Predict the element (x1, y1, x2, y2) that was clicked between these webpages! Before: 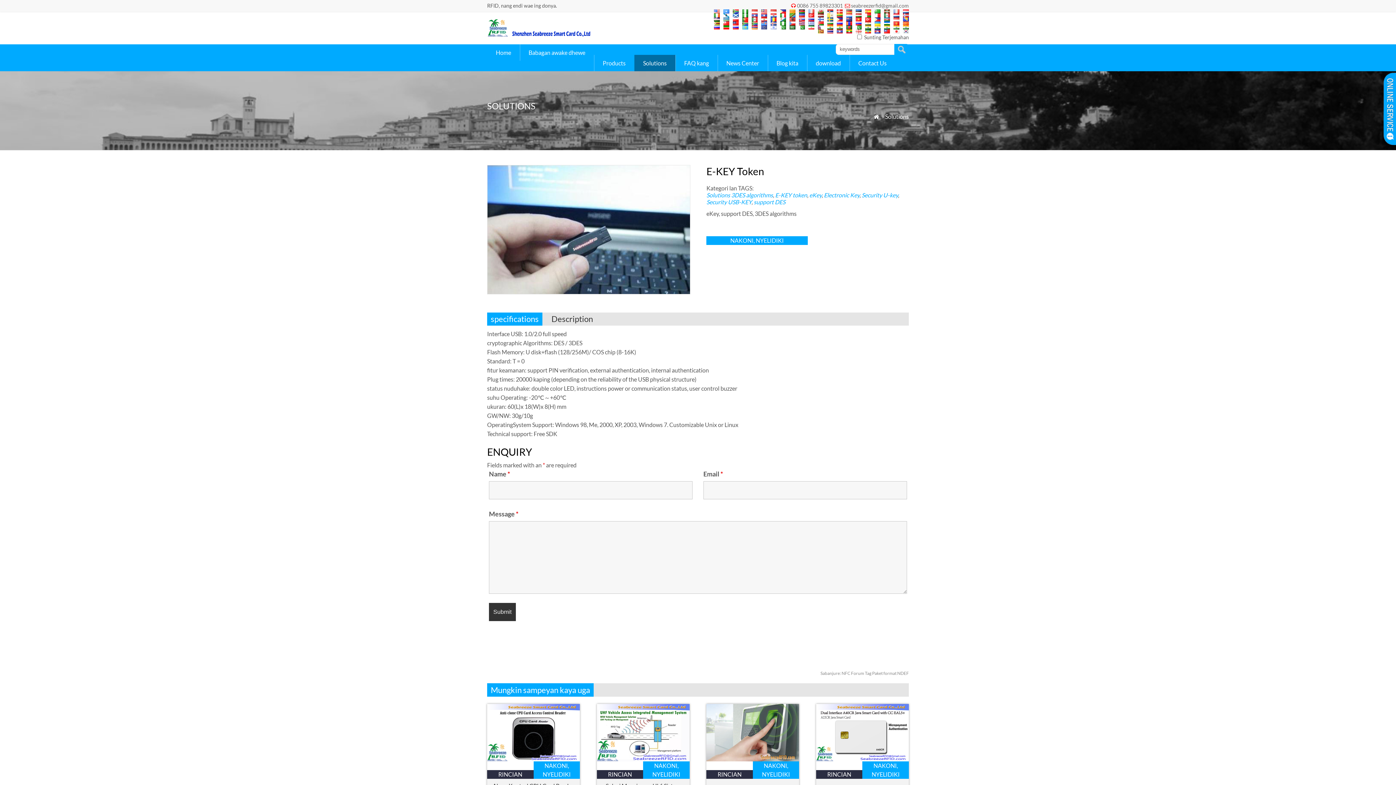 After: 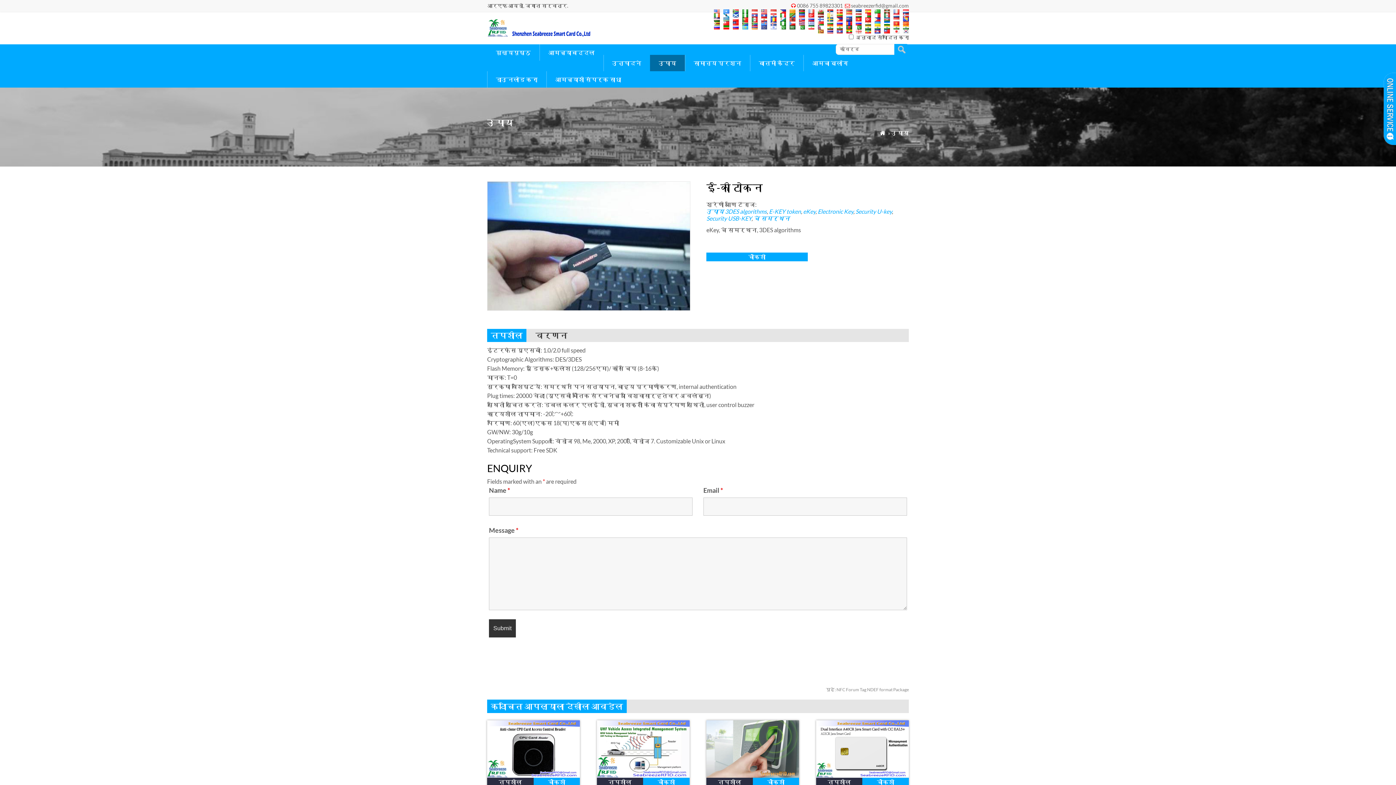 Action: bbox: (827, 24, 833, 30)